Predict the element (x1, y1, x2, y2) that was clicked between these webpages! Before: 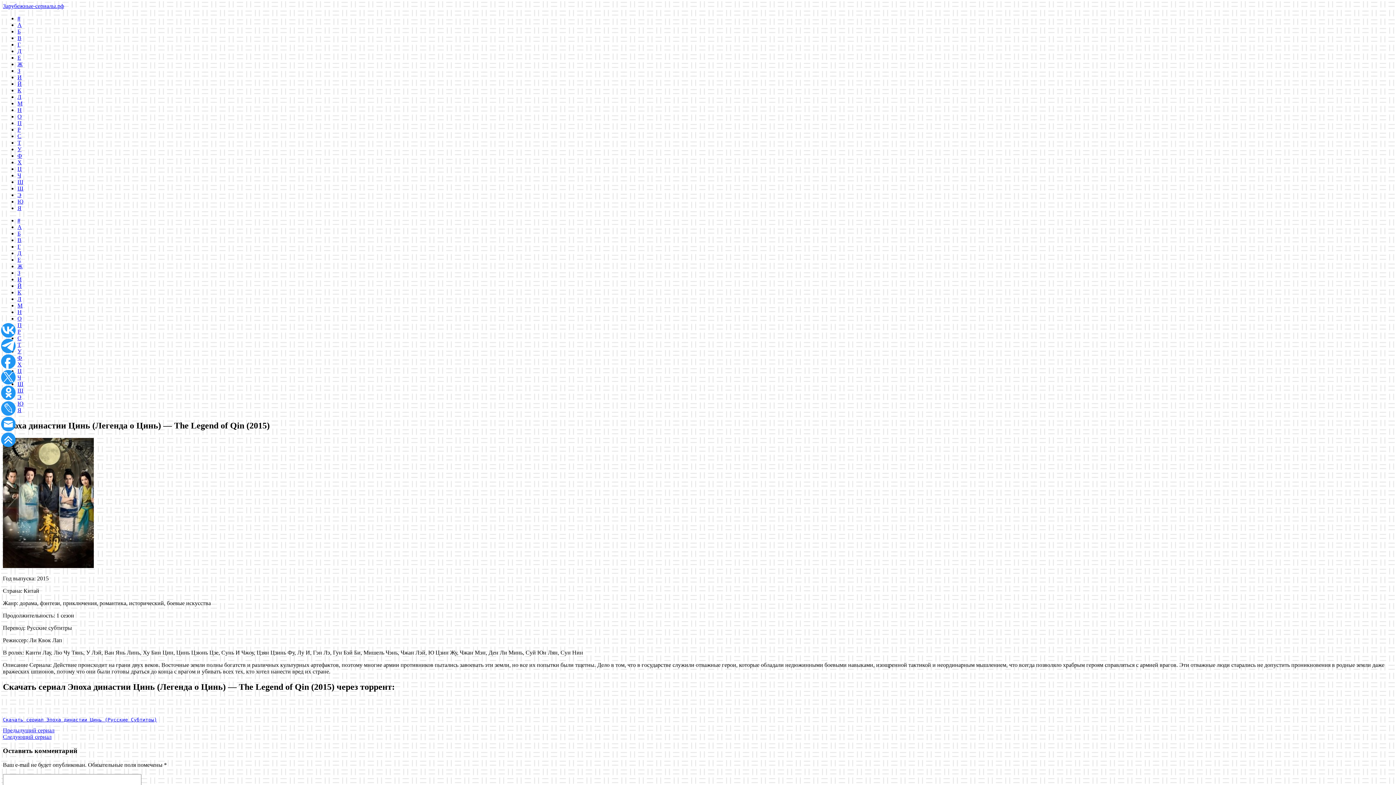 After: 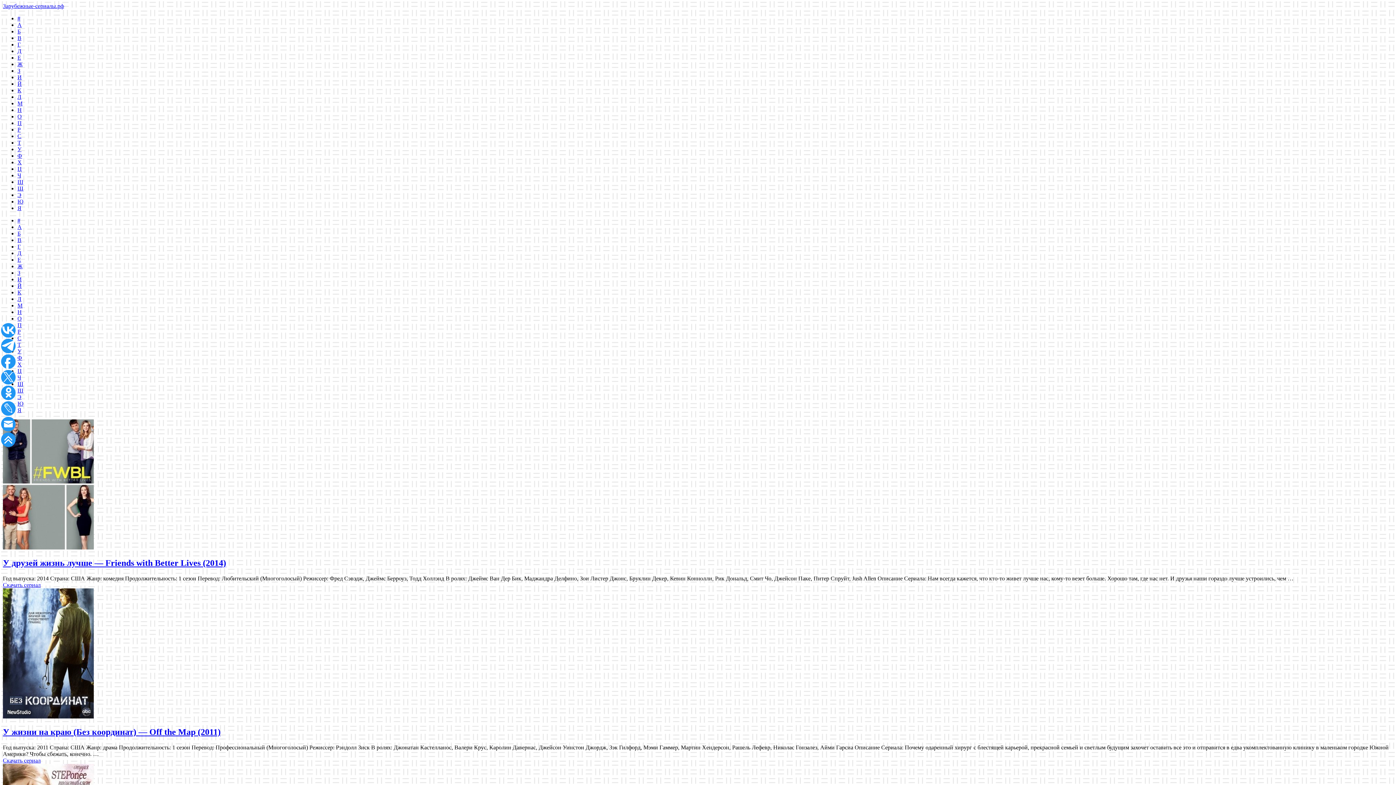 Action: bbox: (17, 146, 21, 152) label: У